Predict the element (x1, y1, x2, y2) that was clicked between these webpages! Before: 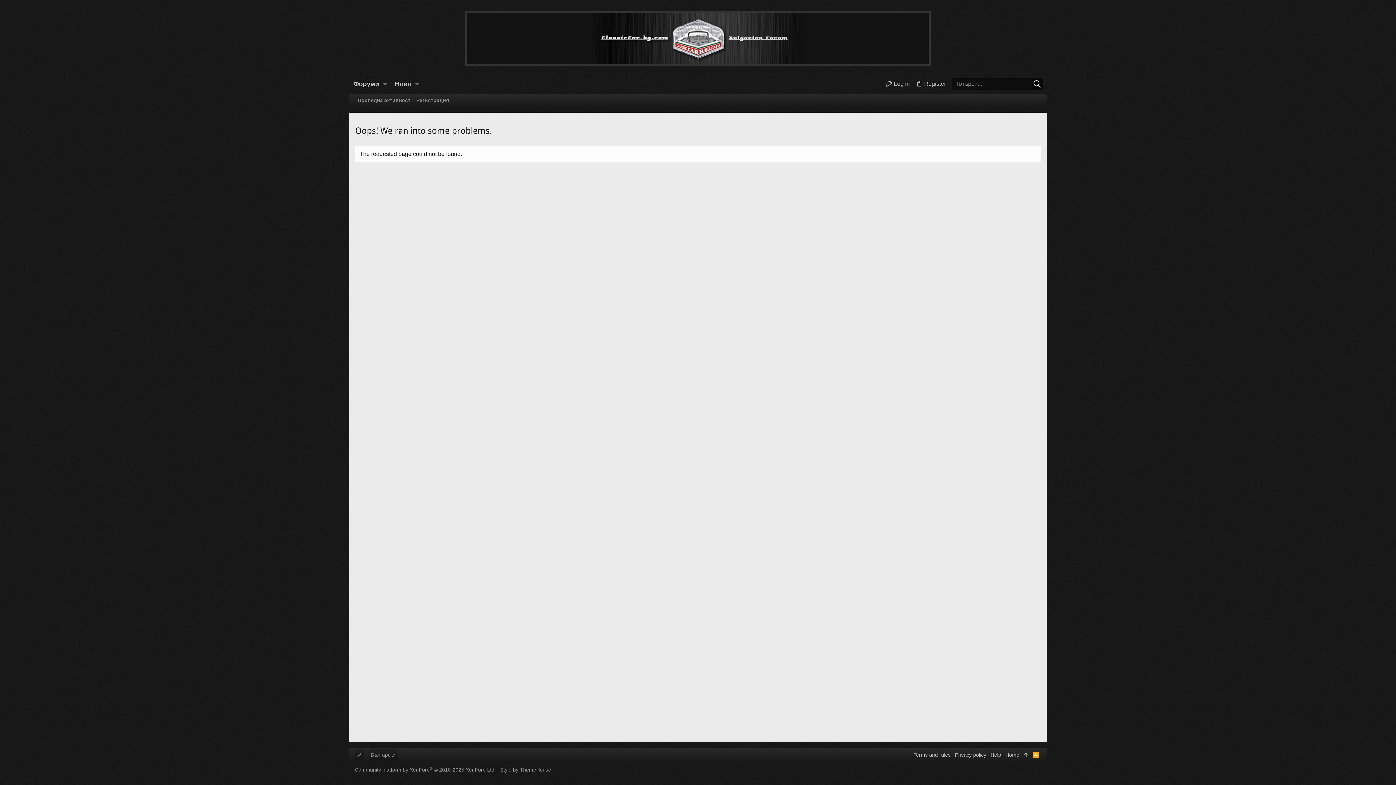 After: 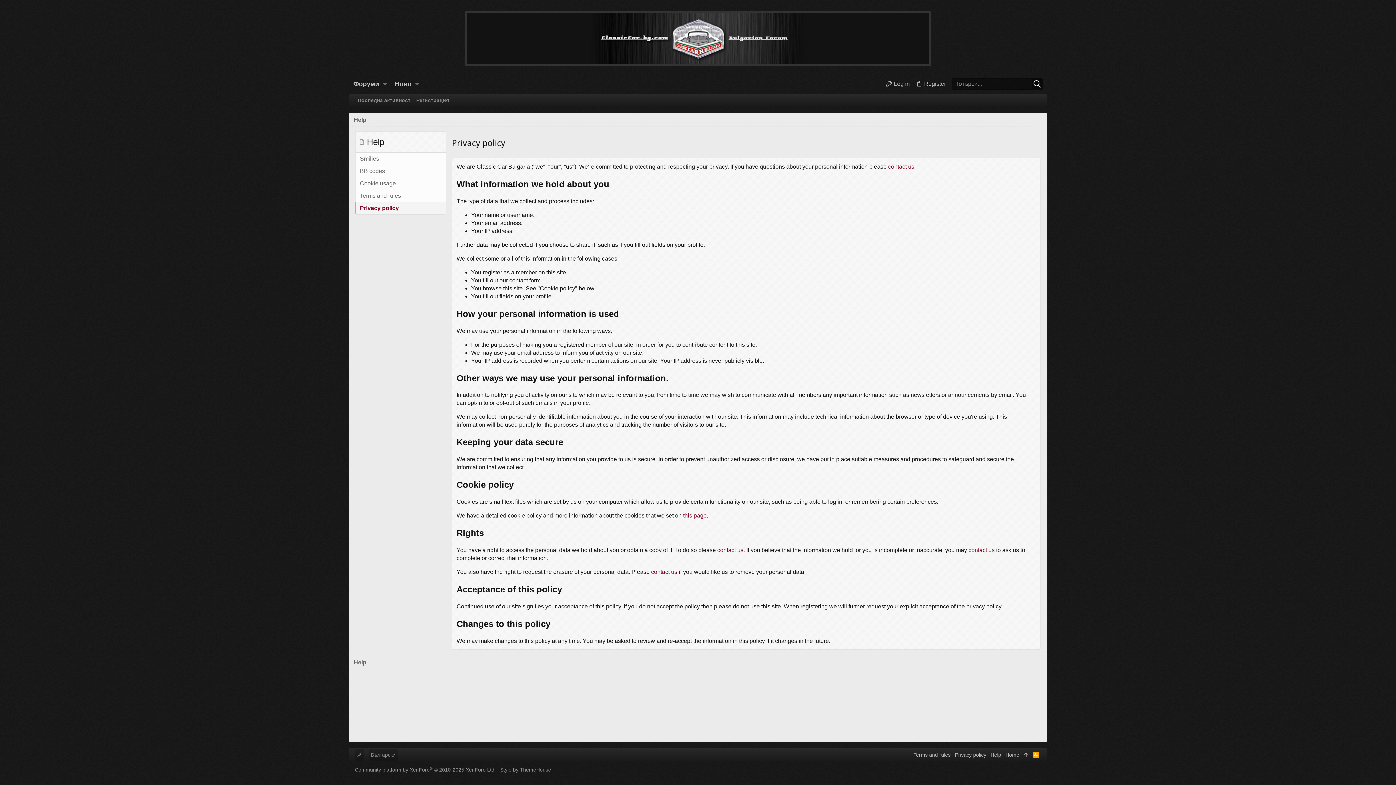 Action: label: Privacy policy bbox: (953, 749, 988, 761)